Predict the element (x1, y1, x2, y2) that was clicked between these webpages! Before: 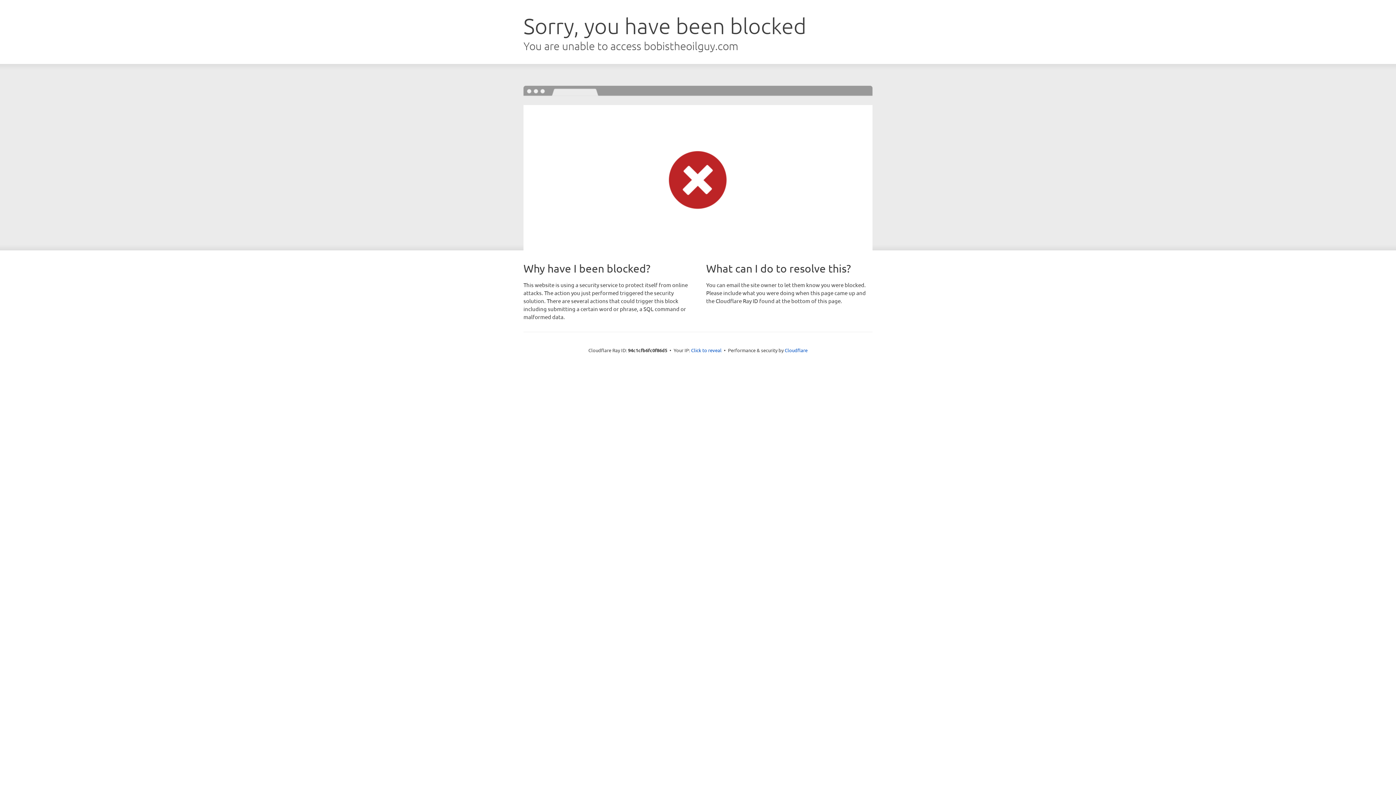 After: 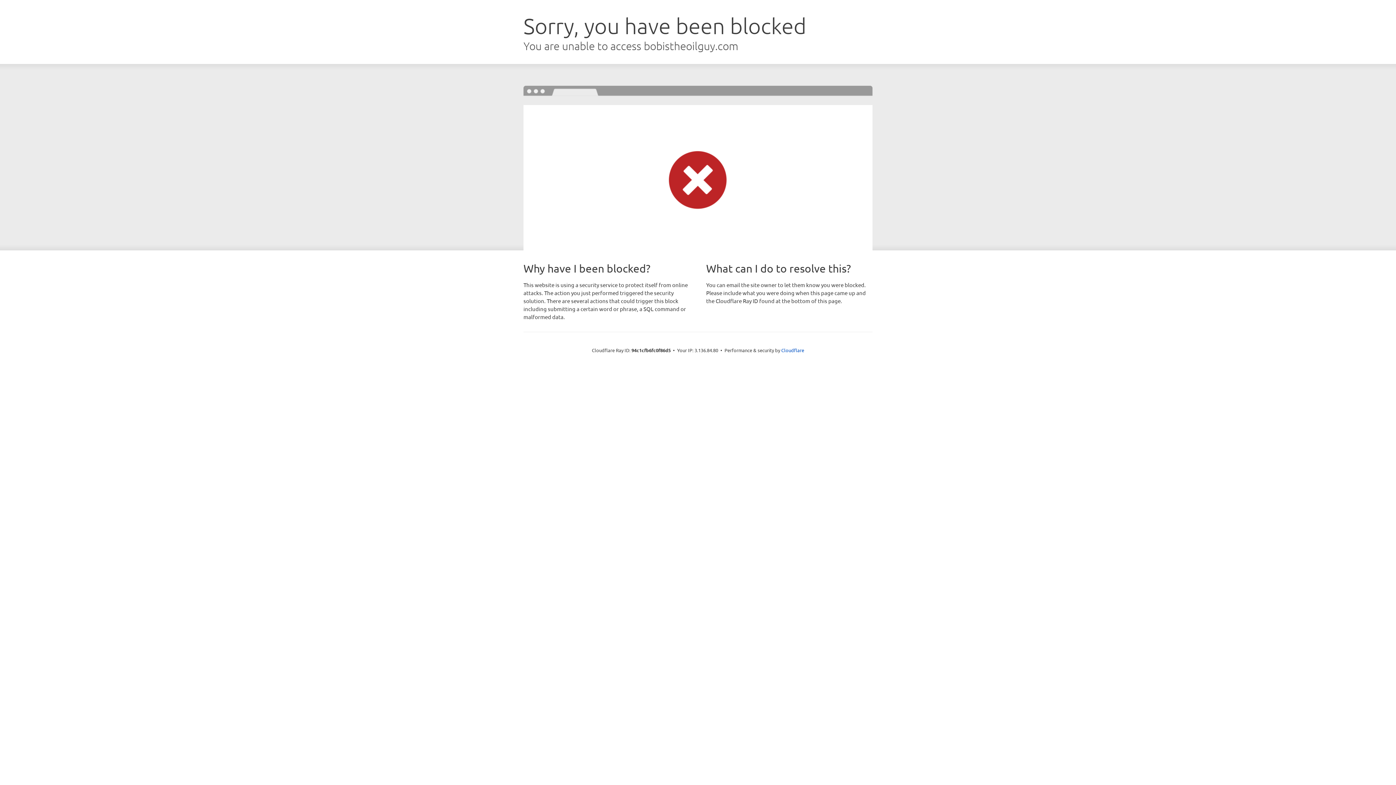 Action: bbox: (691, 346, 721, 353) label: Click to reveal